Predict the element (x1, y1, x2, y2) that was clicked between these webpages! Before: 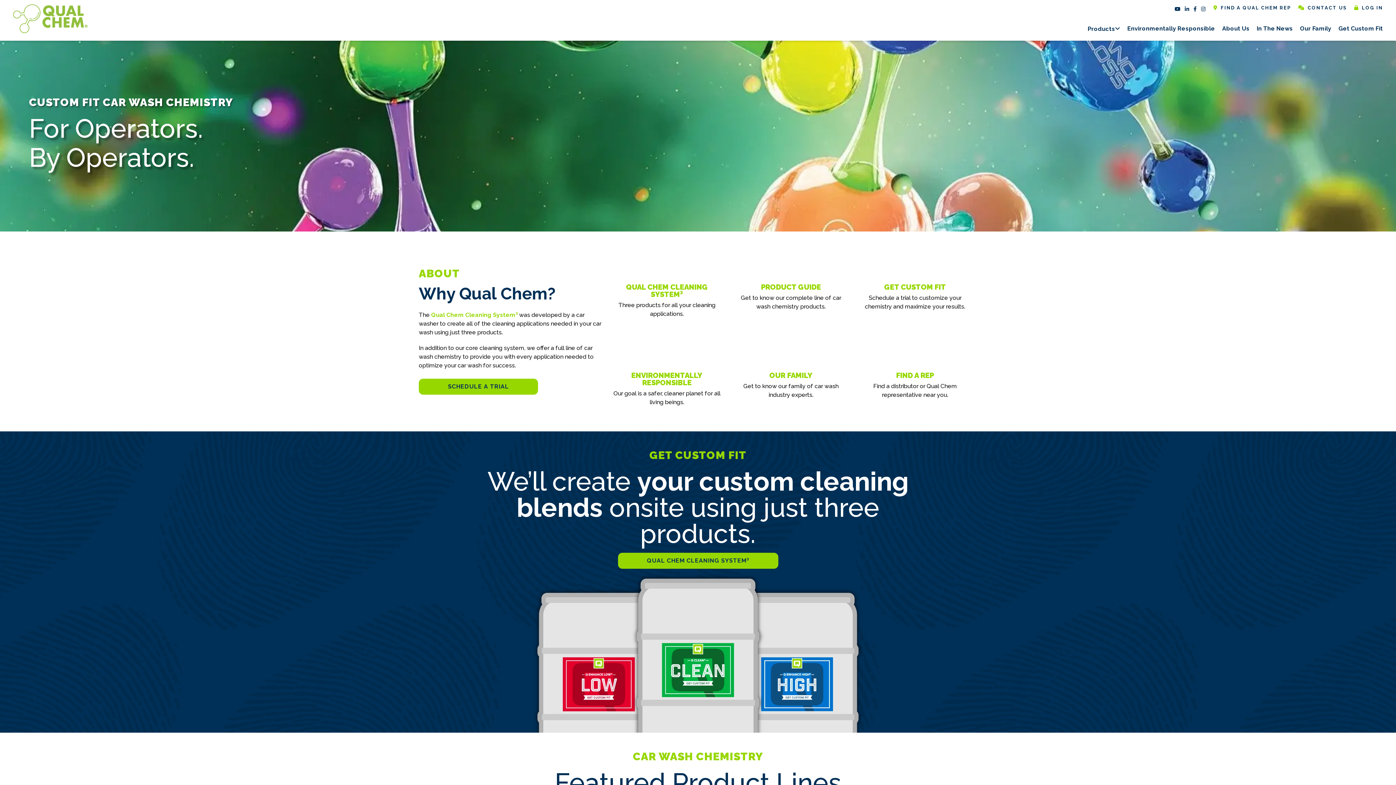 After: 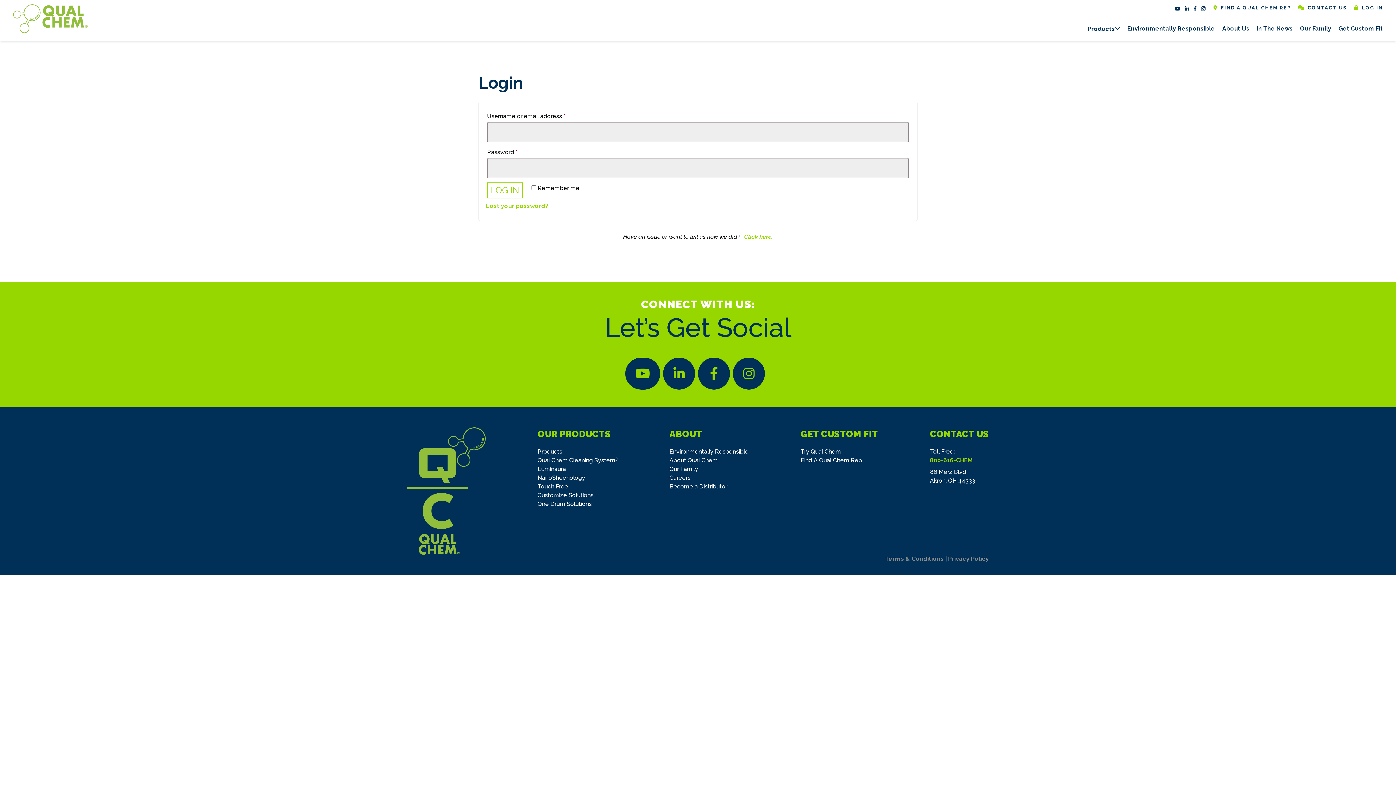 Action: bbox: (1362, 5, 1383, 10) label: LOG IN